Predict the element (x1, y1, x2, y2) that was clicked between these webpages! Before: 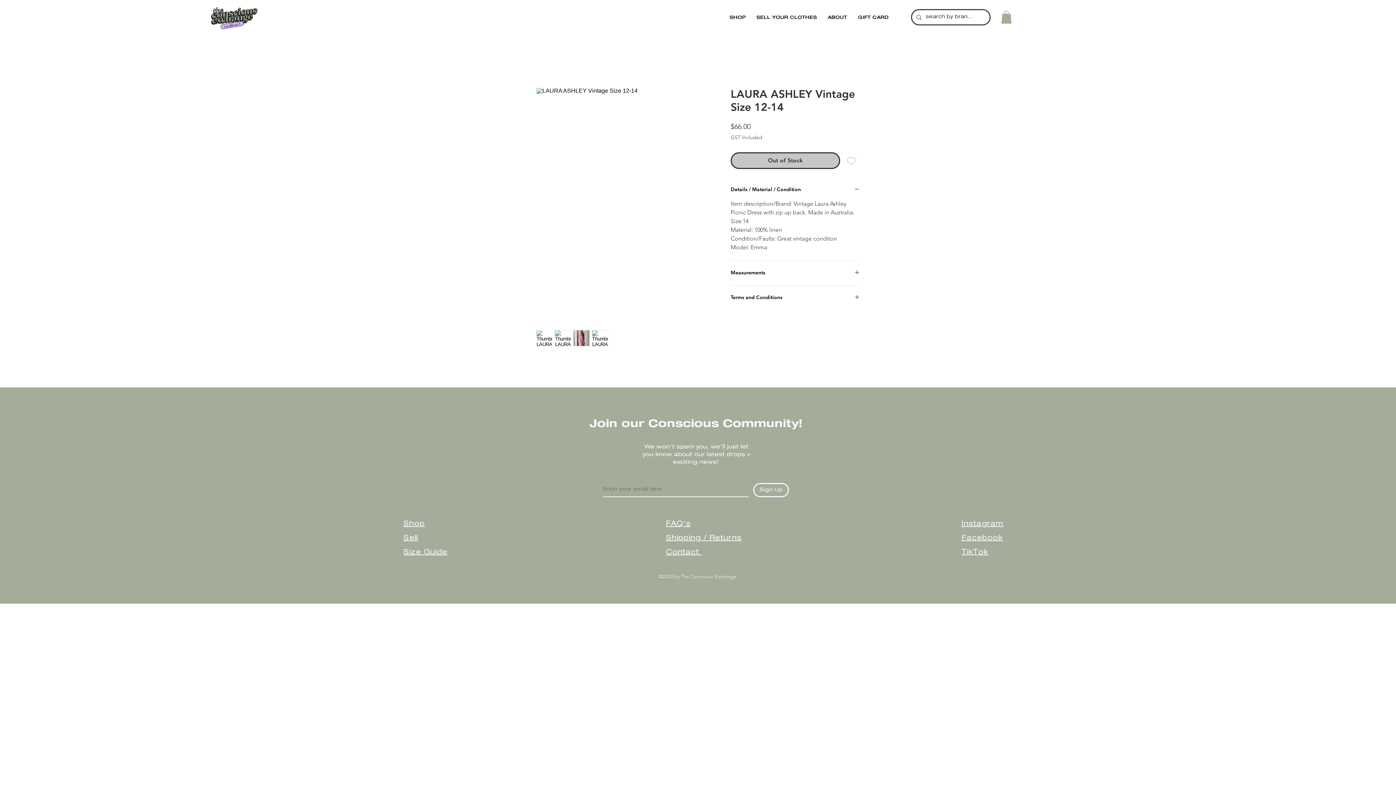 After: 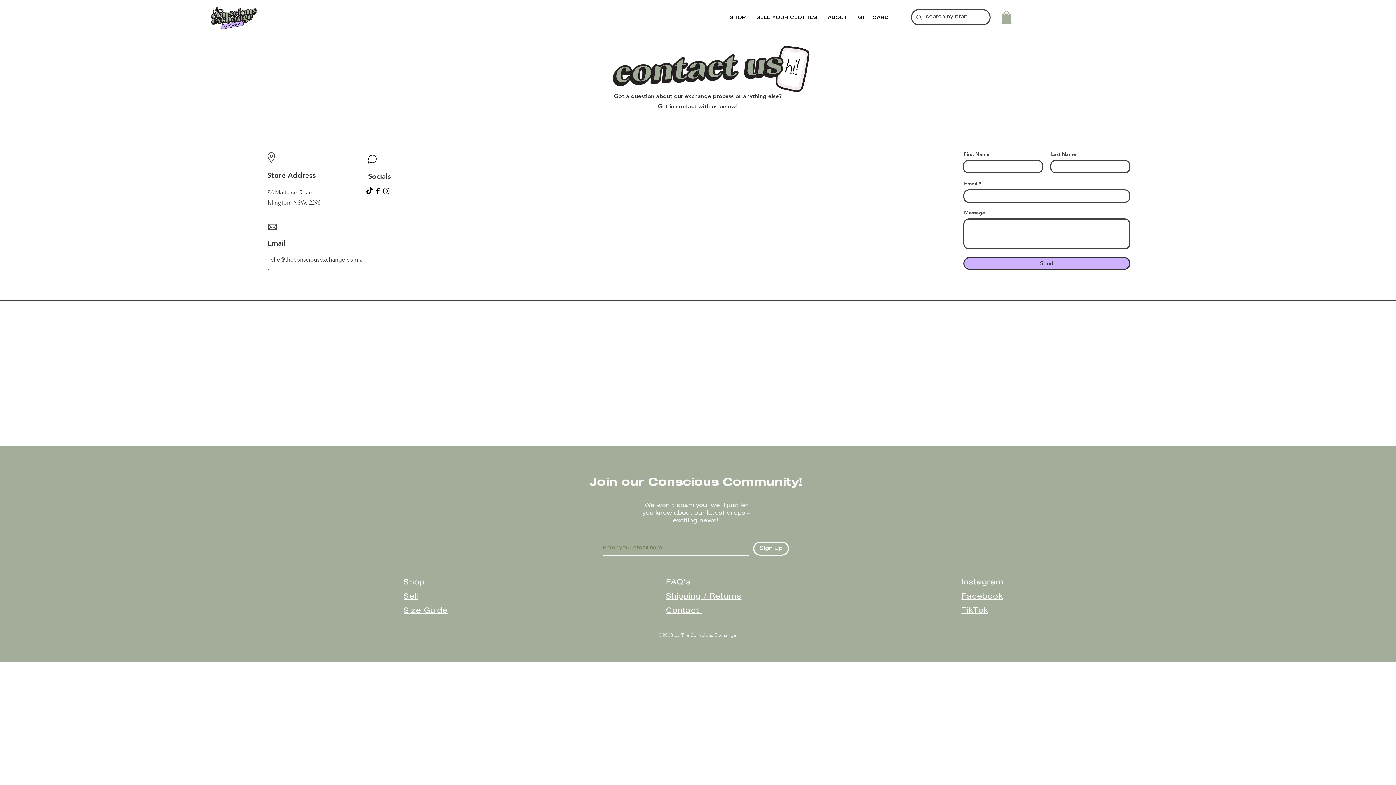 Action: label: Contact  bbox: (666, 549, 702, 556)